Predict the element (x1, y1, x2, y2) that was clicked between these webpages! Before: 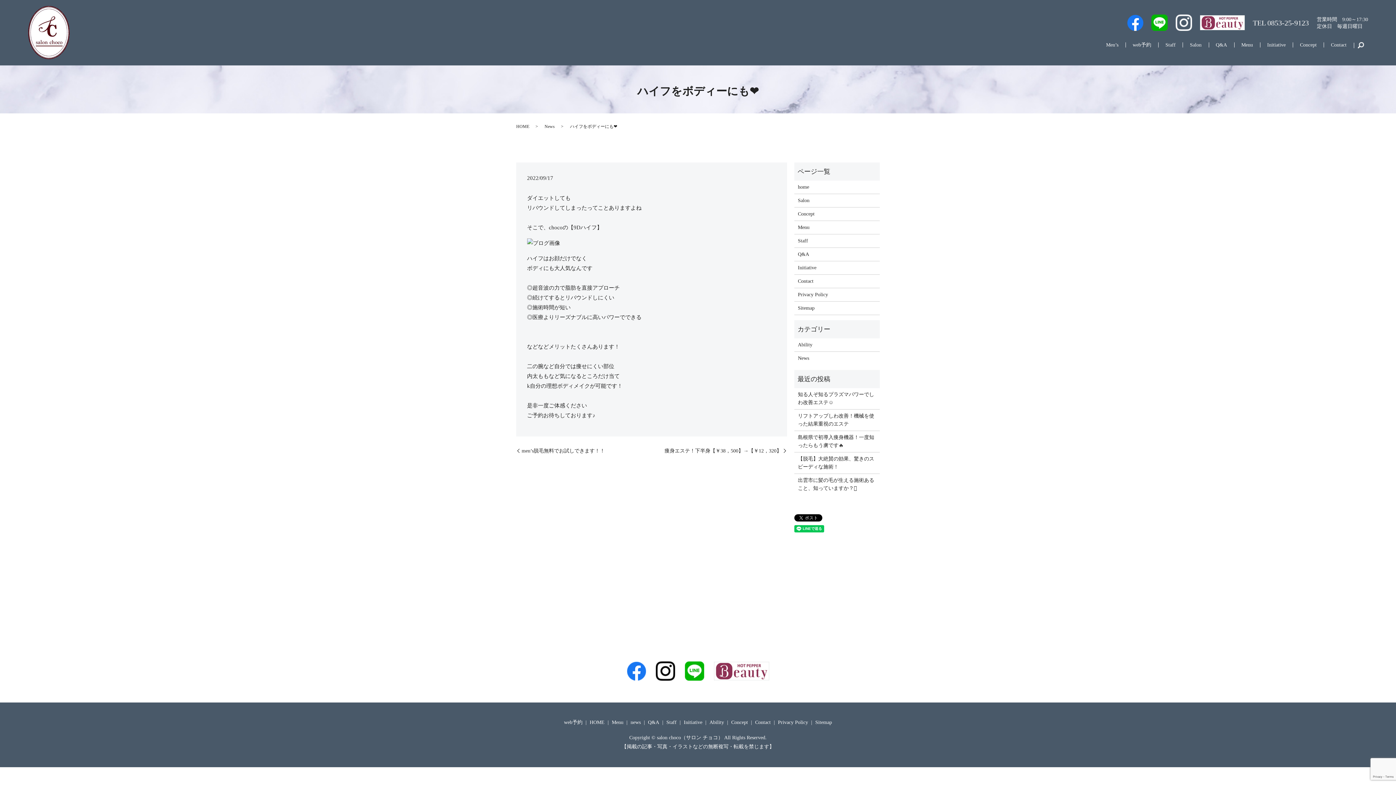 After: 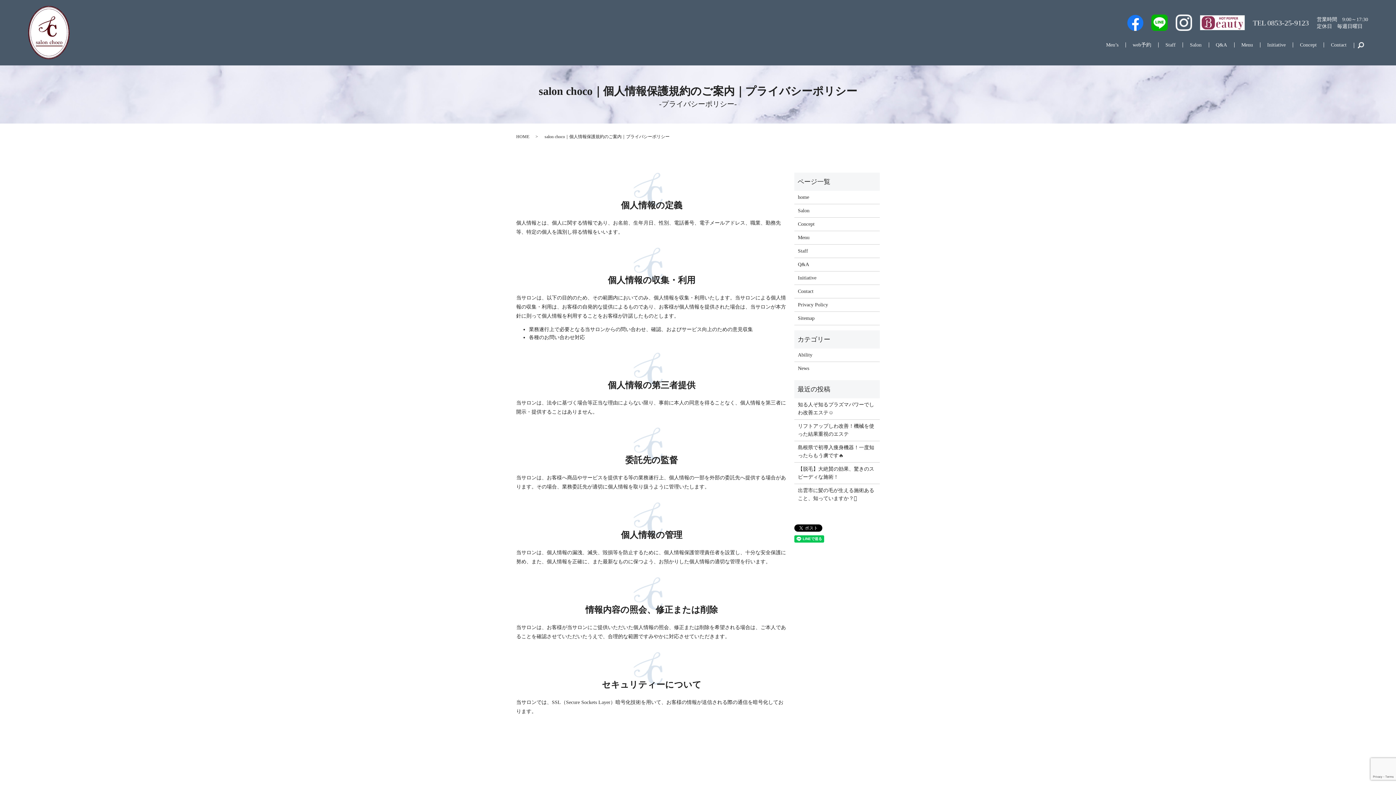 Action: label: Privacy Policy bbox: (776, 717, 809, 728)